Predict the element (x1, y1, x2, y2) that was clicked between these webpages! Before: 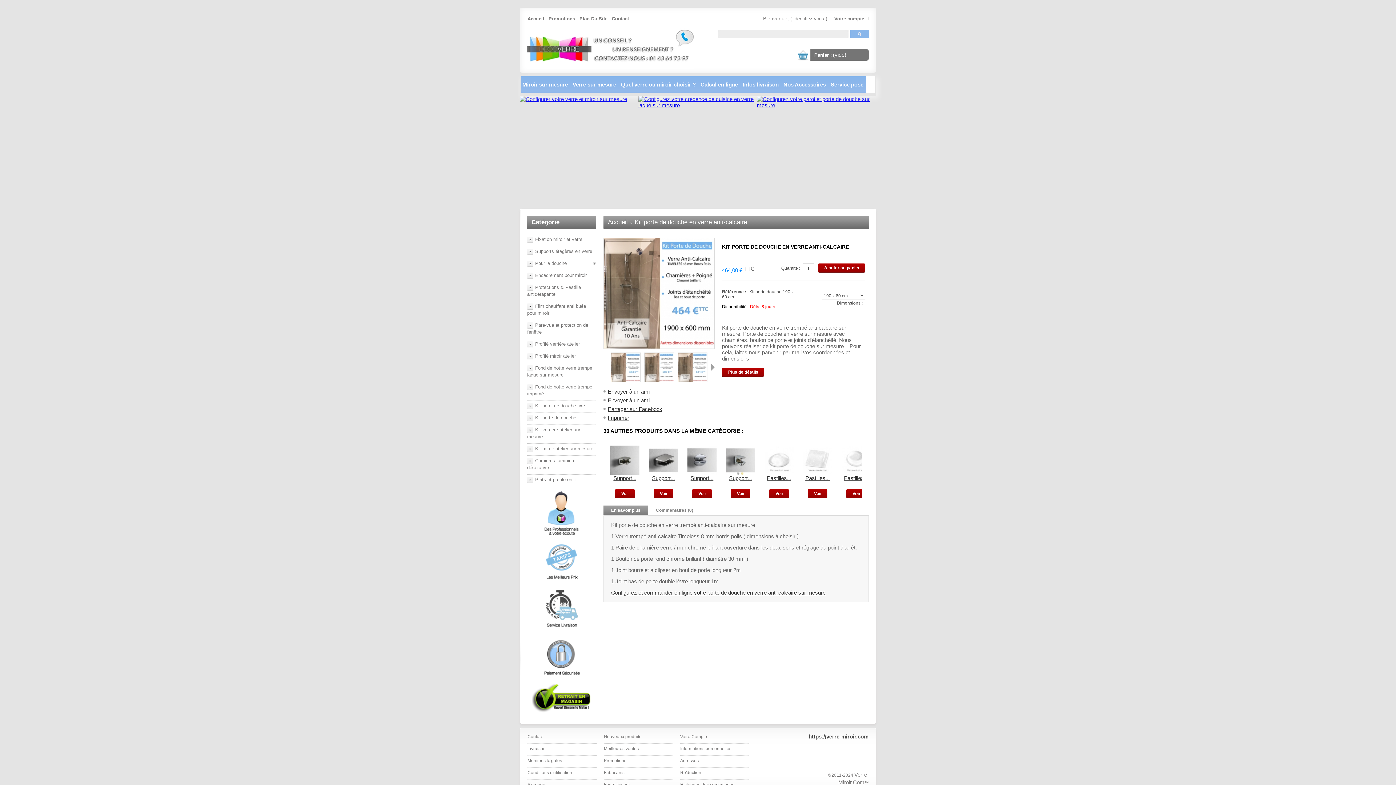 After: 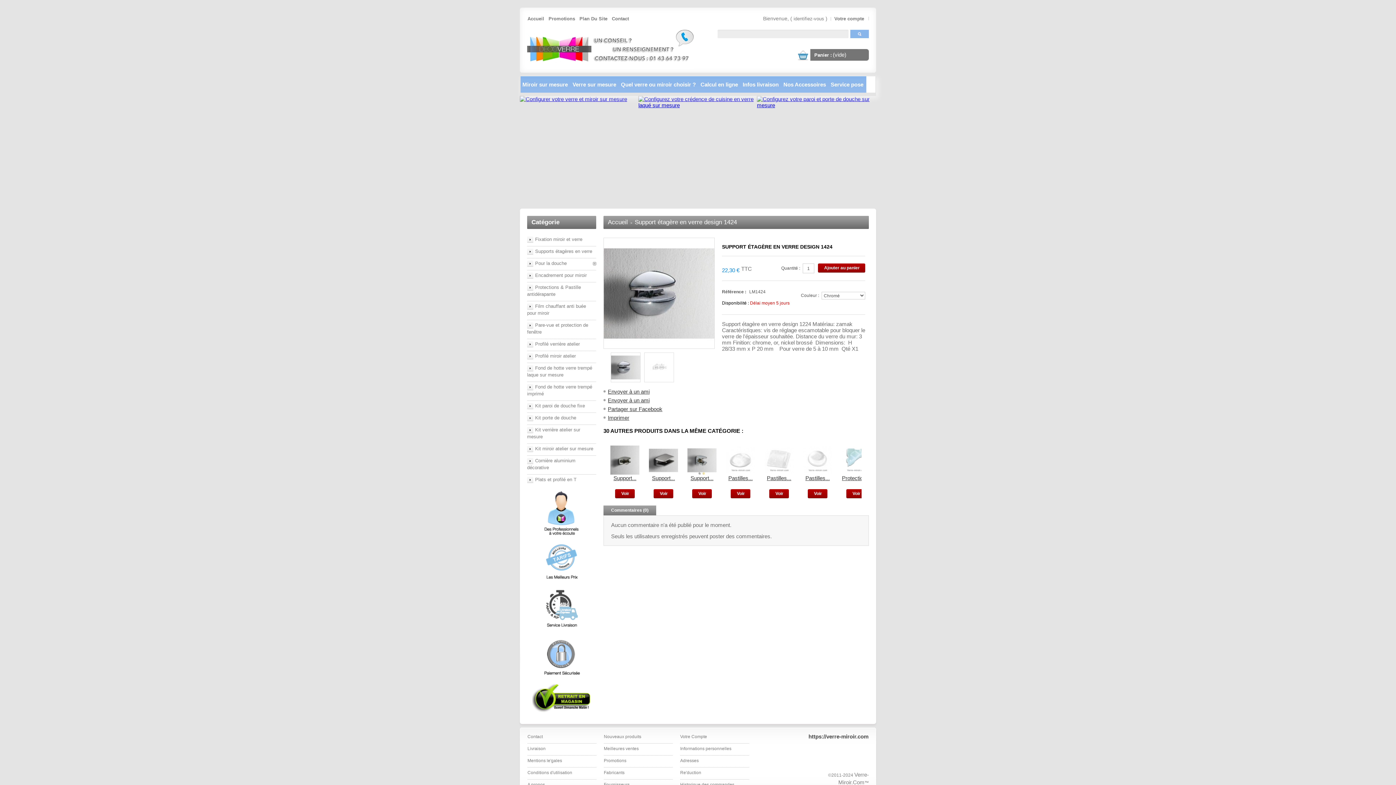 Action: bbox: (692, 489, 712, 498) label: Voir